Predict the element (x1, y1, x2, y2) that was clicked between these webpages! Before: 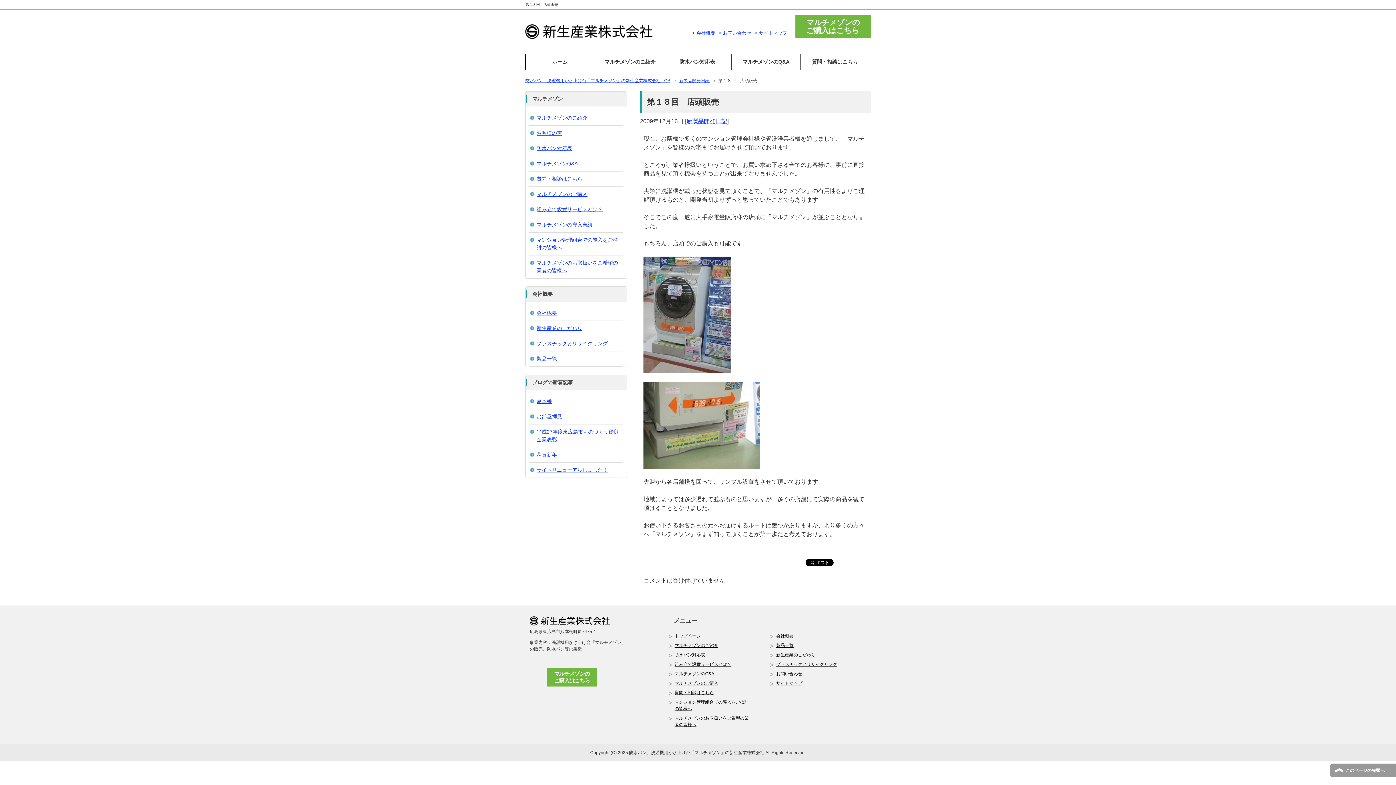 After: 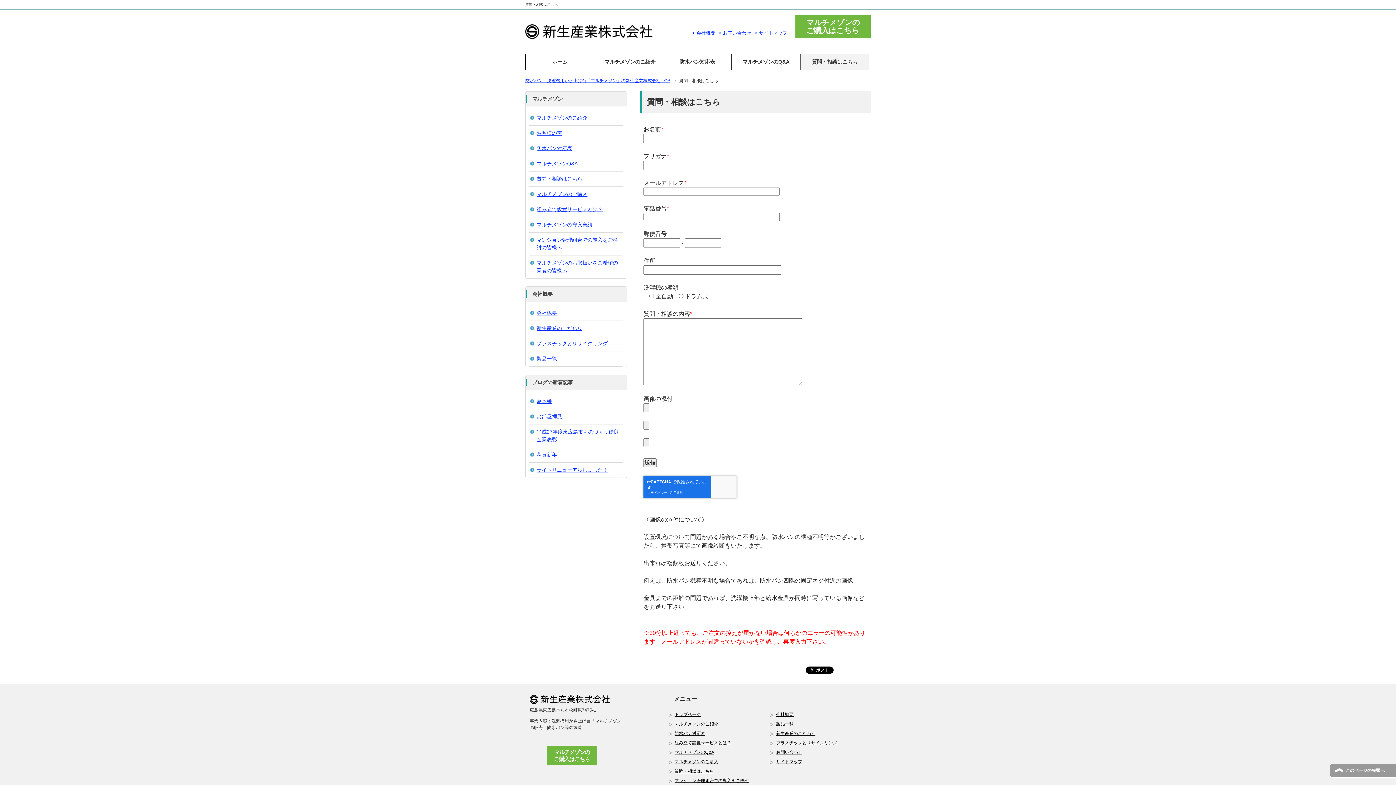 Action: bbox: (674, 690, 714, 695) label: 質問・相談はこちら